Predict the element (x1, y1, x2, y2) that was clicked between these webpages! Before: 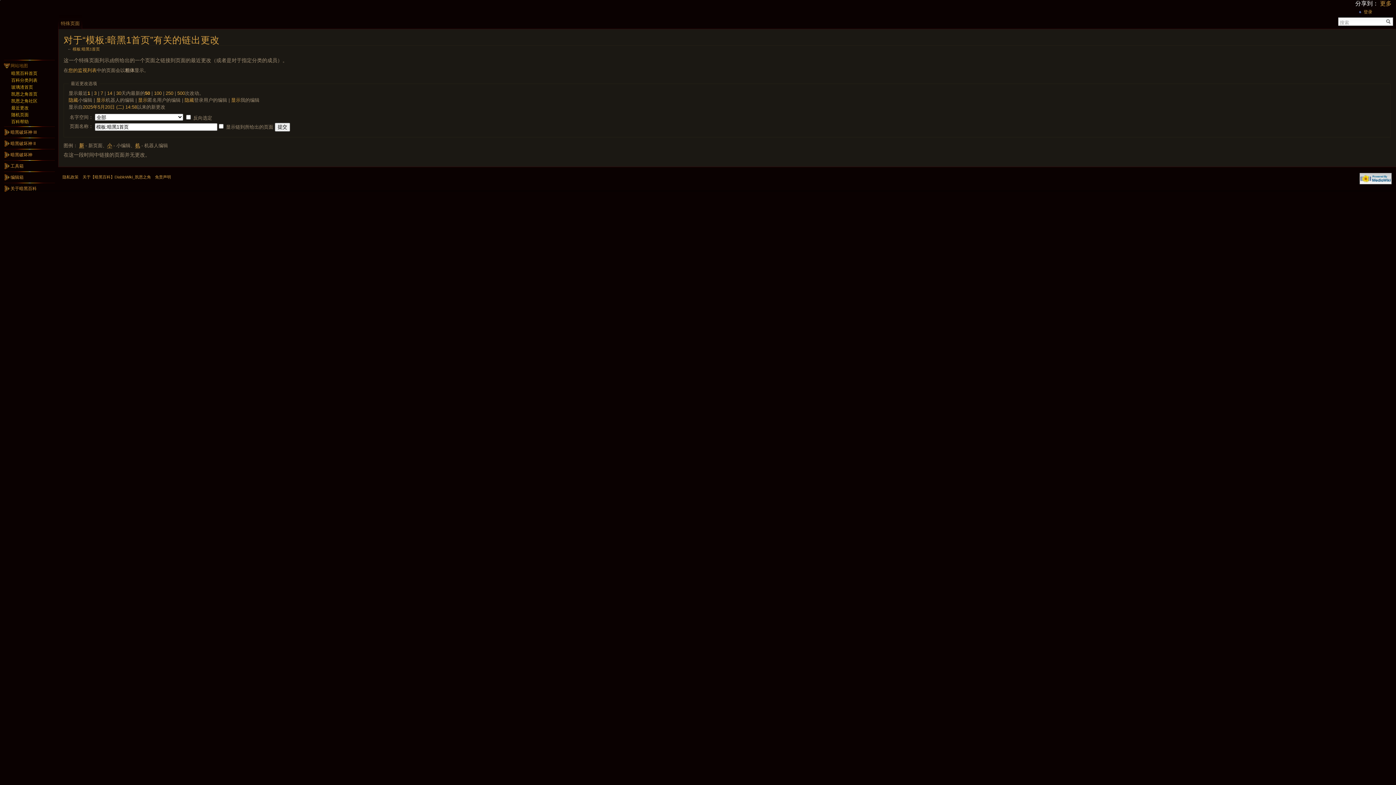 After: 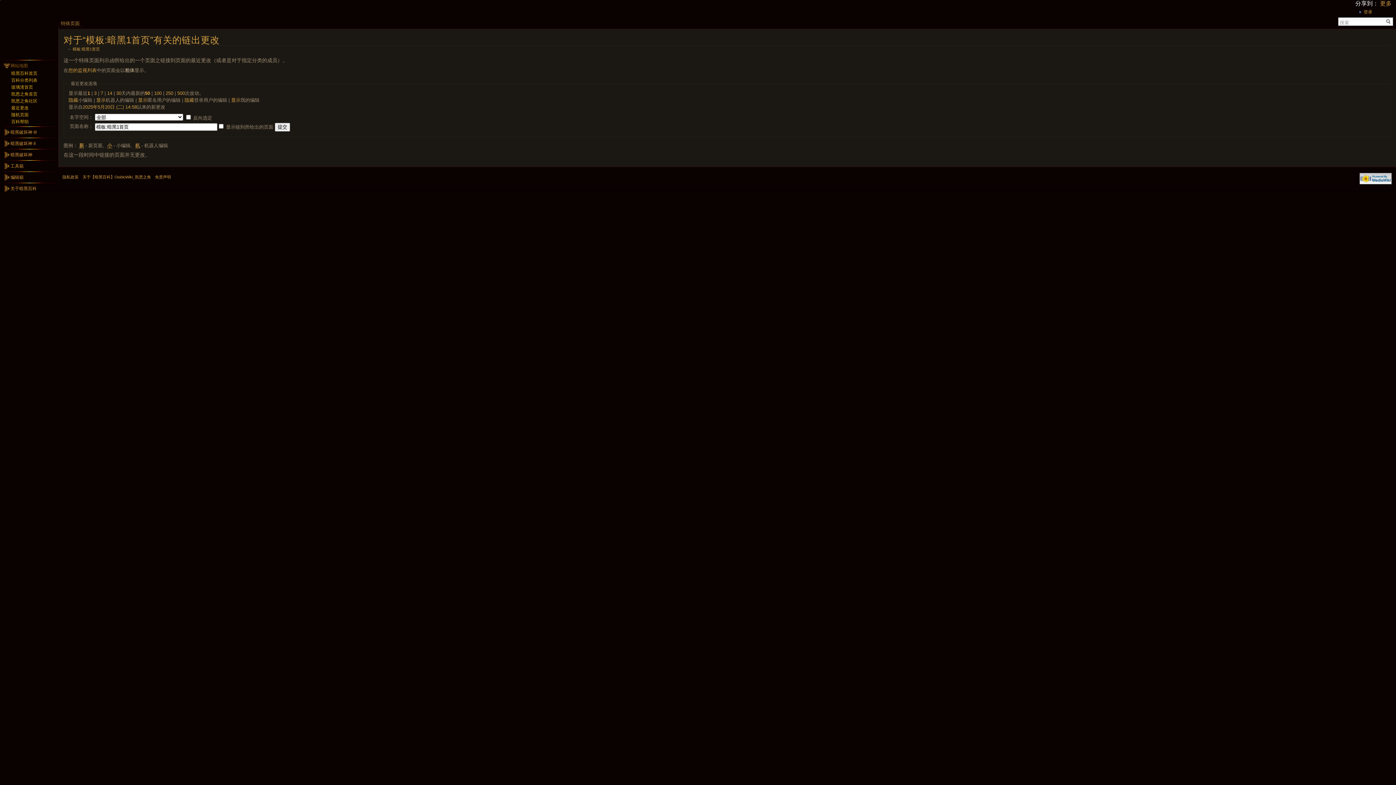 Action: bbox: (87, 90, 90, 95) label: 1